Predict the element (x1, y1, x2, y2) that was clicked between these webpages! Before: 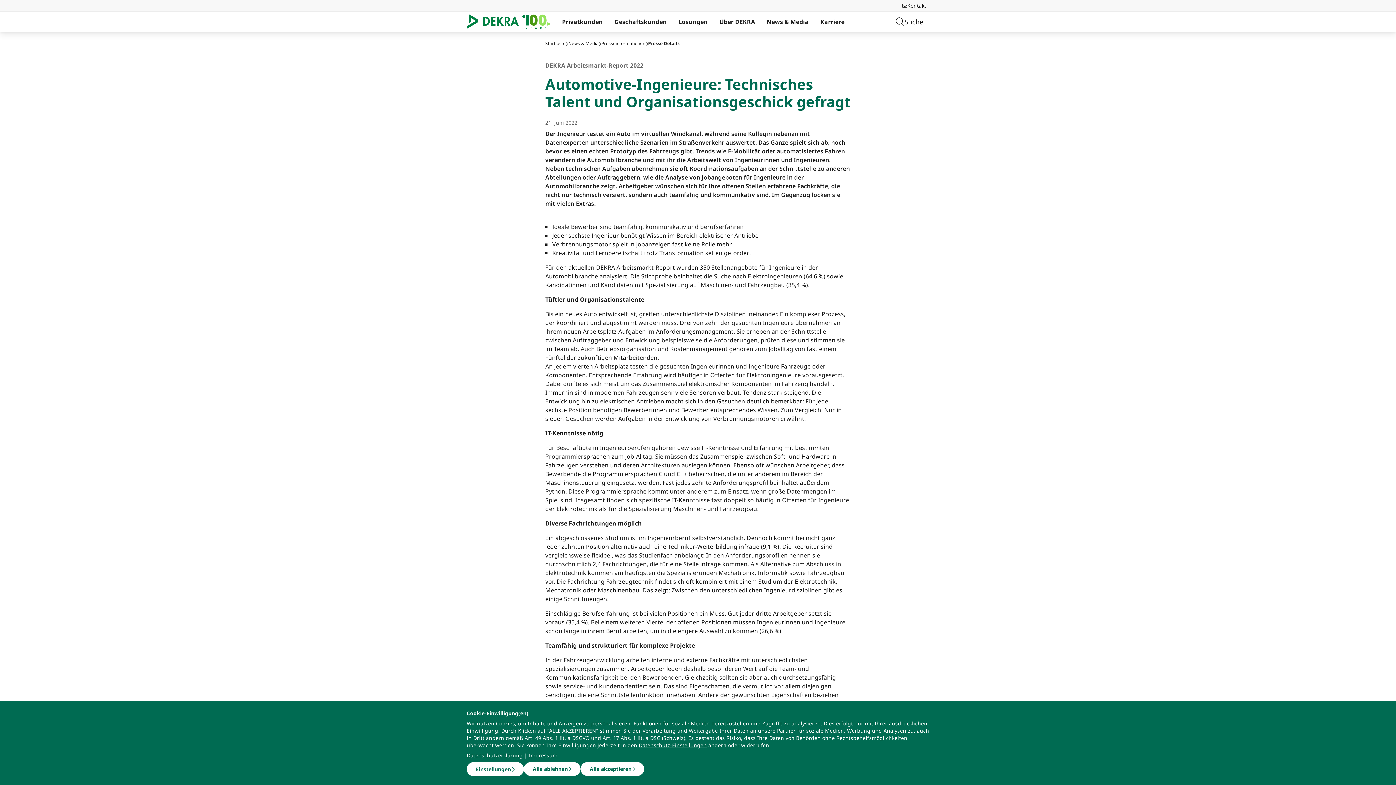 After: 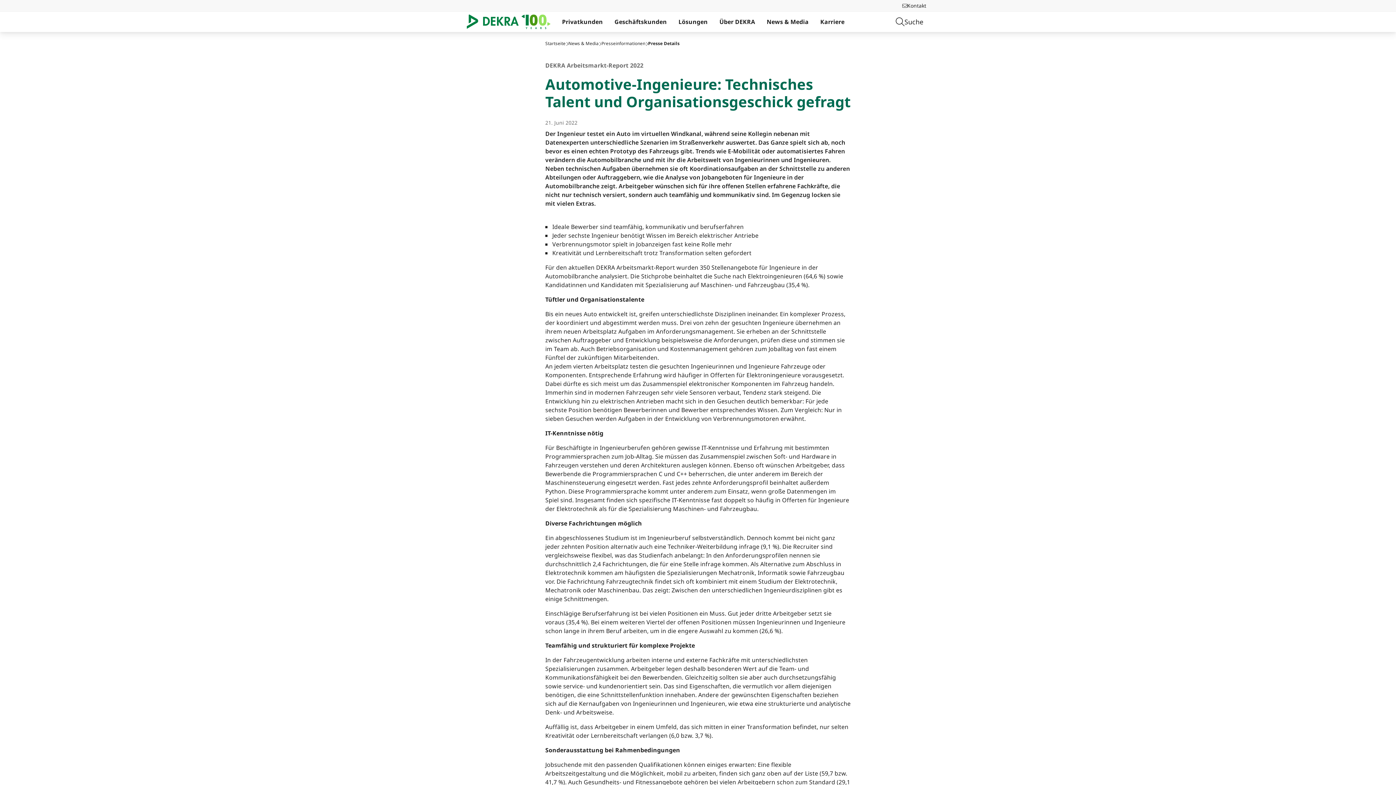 Action: bbox: (523, 762, 580, 776) label: Alle ablehnen